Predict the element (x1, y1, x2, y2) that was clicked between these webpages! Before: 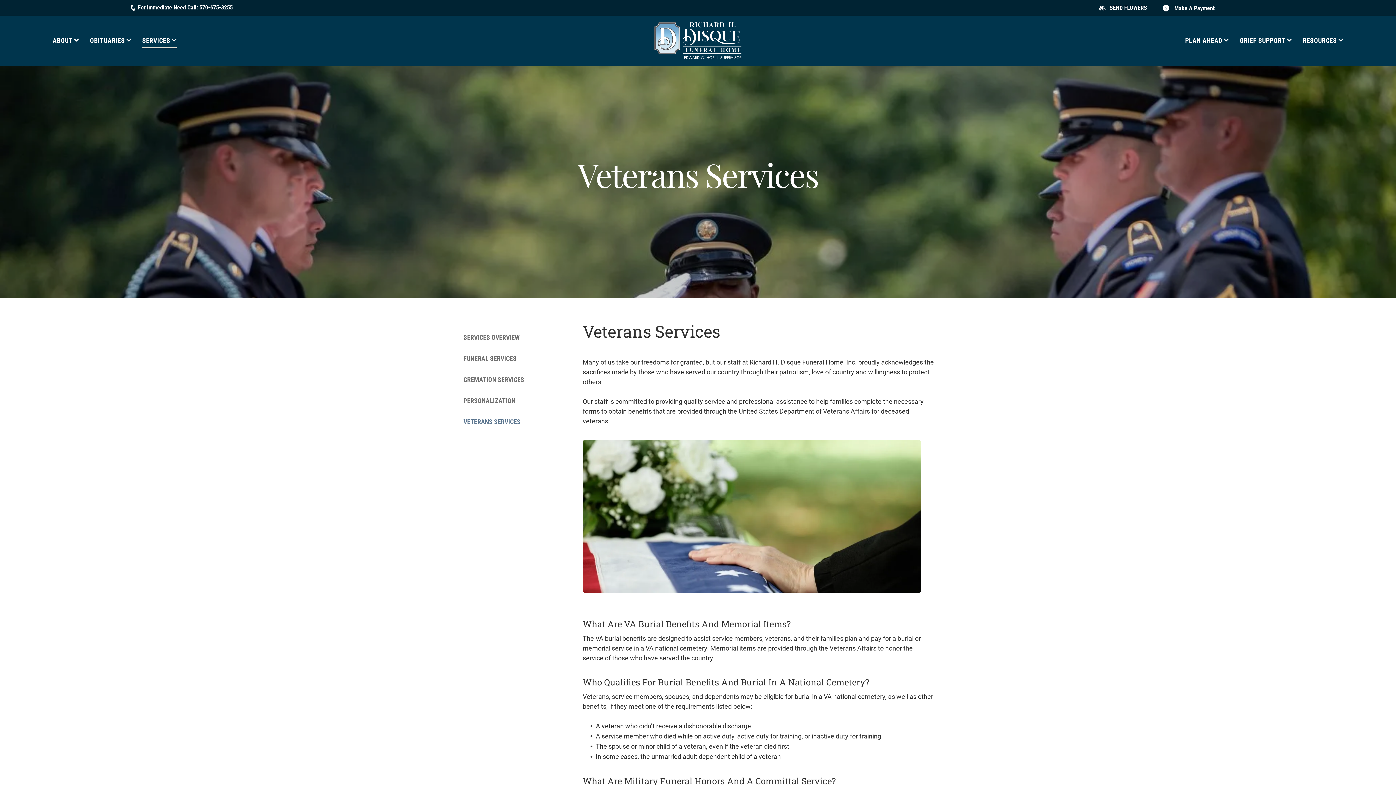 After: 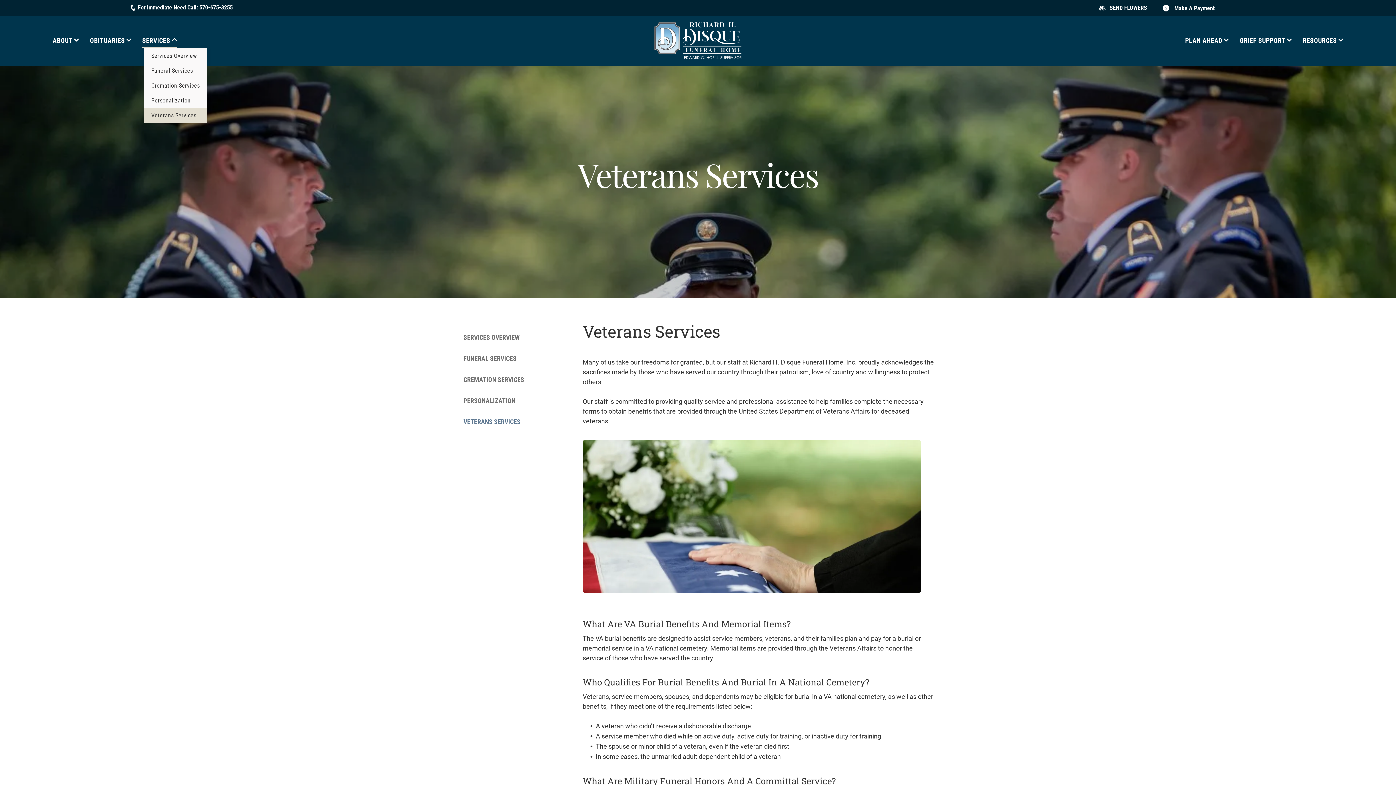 Action: label: SERVICES bbox: (136, 33, 182, 48)